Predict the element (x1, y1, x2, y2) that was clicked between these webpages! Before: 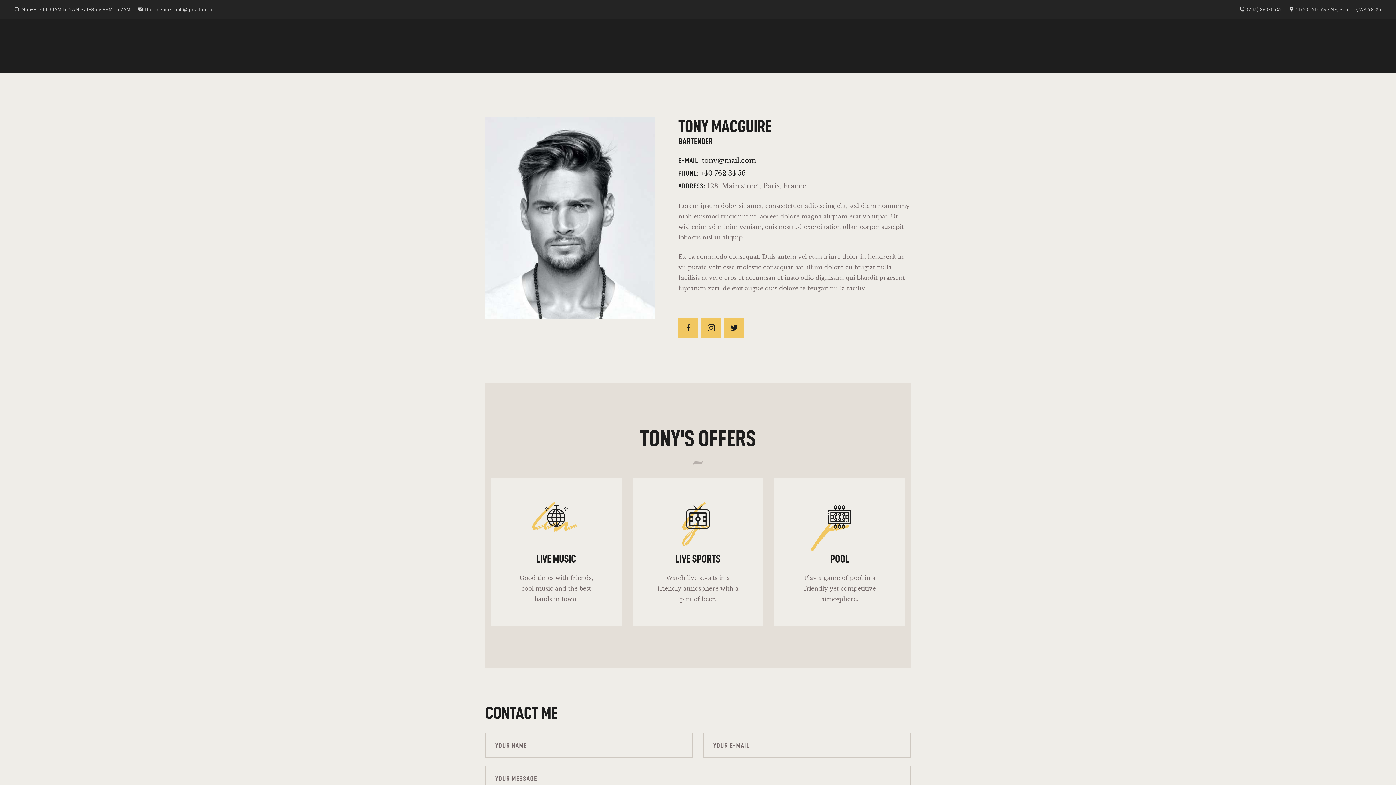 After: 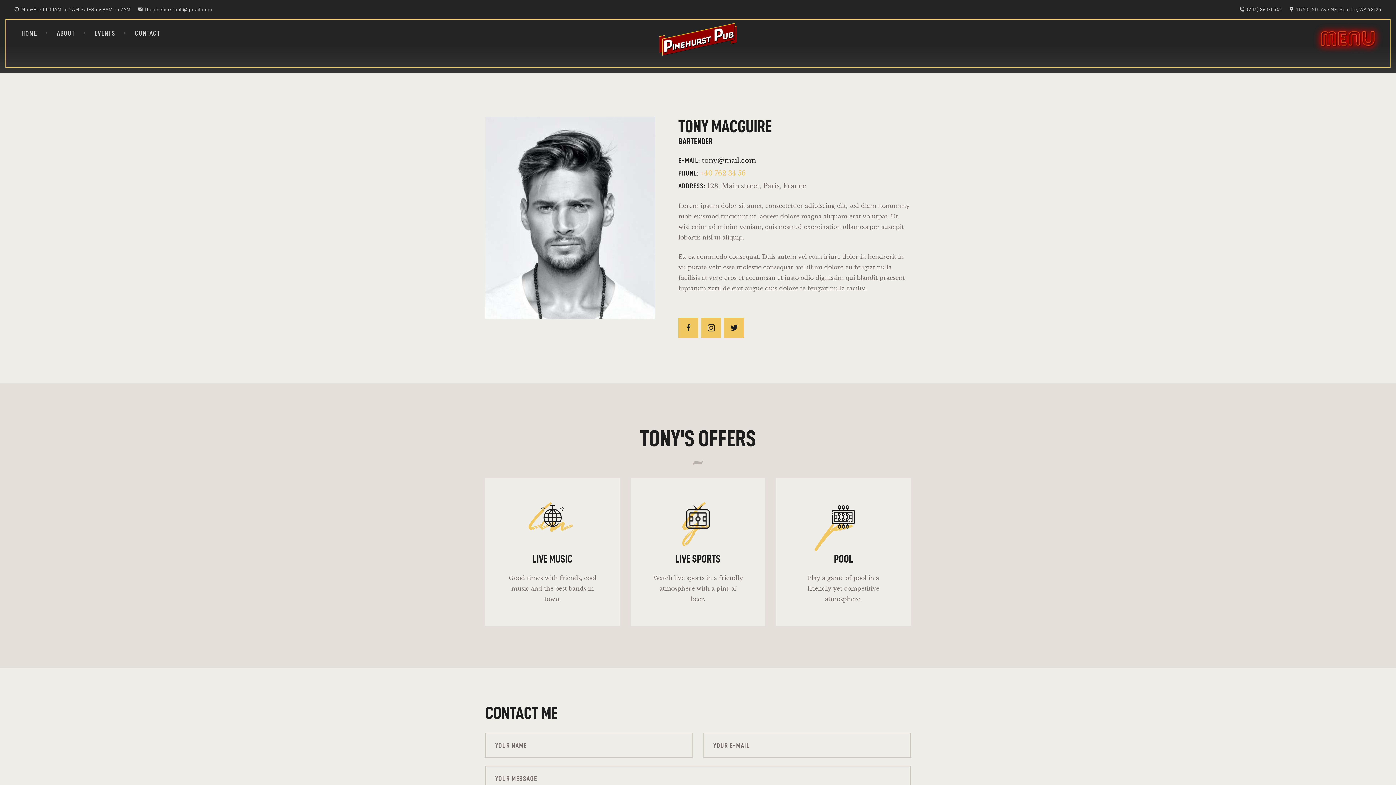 Action: label: +40 762 34 56 bbox: (700, 169, 746, 177)